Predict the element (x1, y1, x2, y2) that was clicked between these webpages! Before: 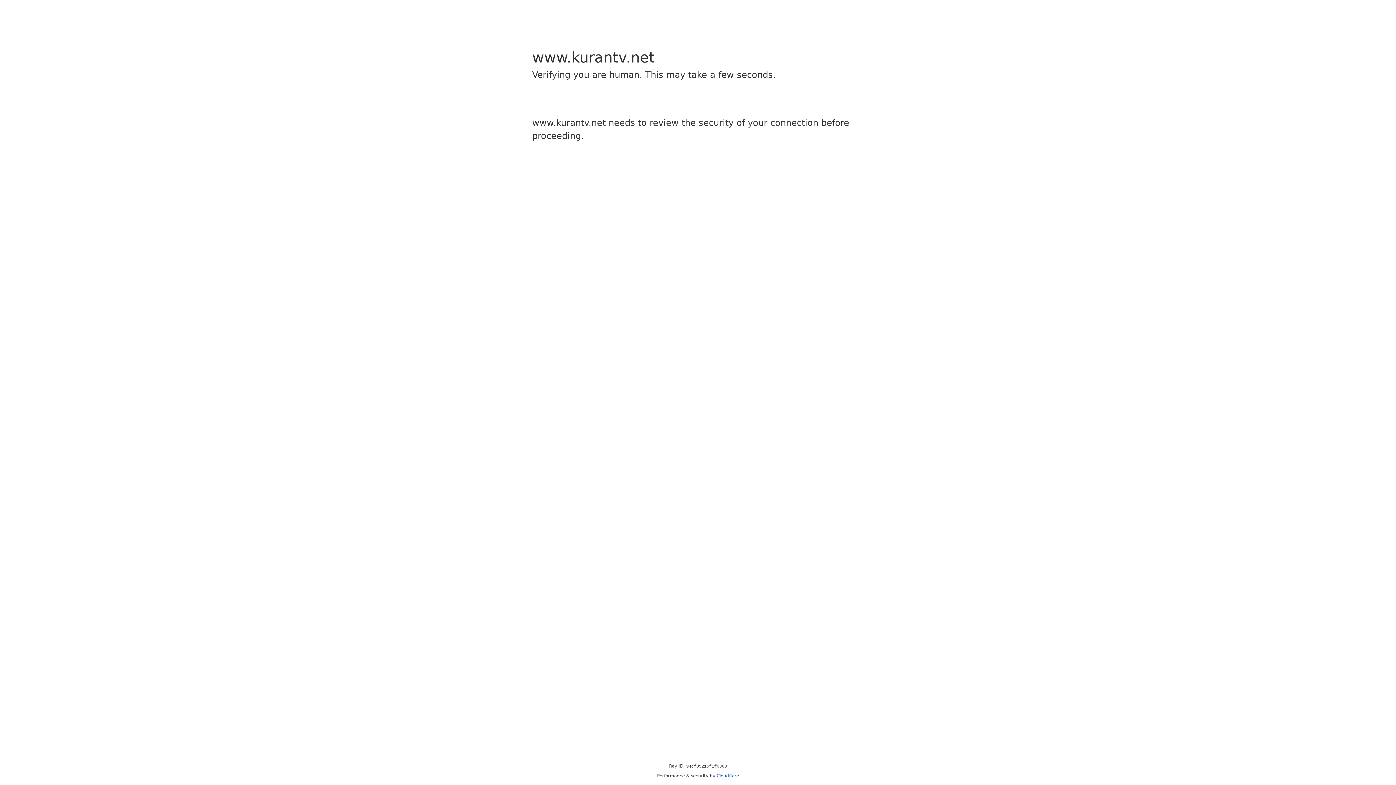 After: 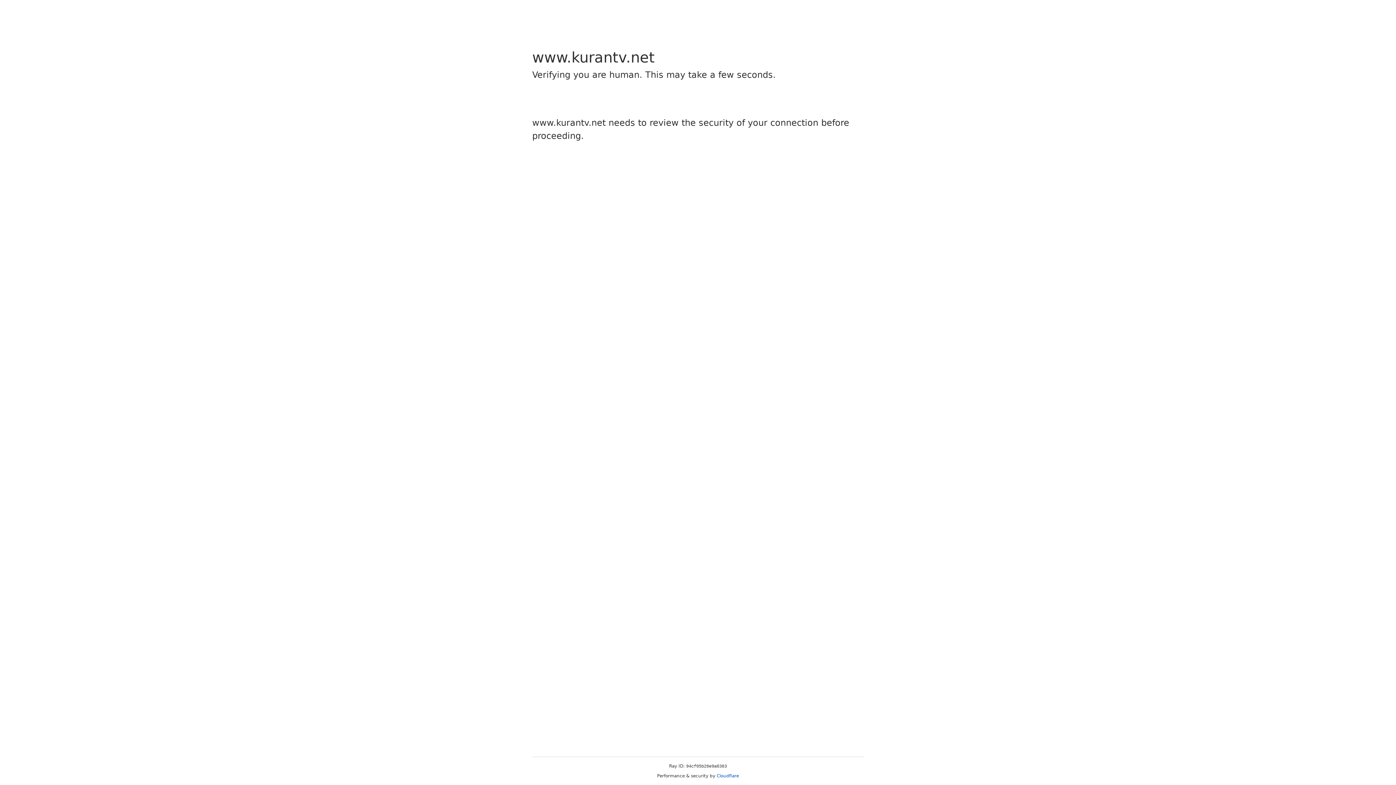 Action: label: Cloudflare bbox: (716, 773, 739, 778)